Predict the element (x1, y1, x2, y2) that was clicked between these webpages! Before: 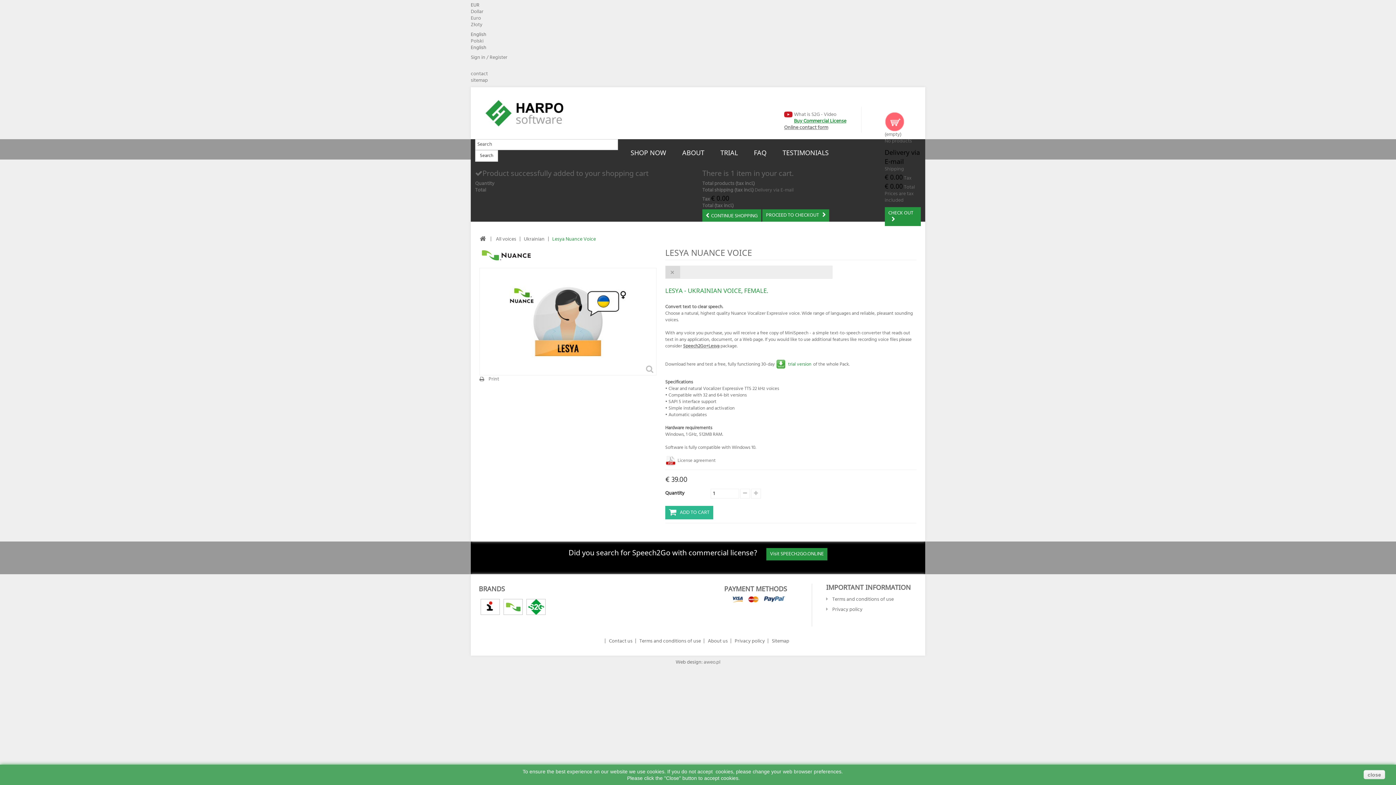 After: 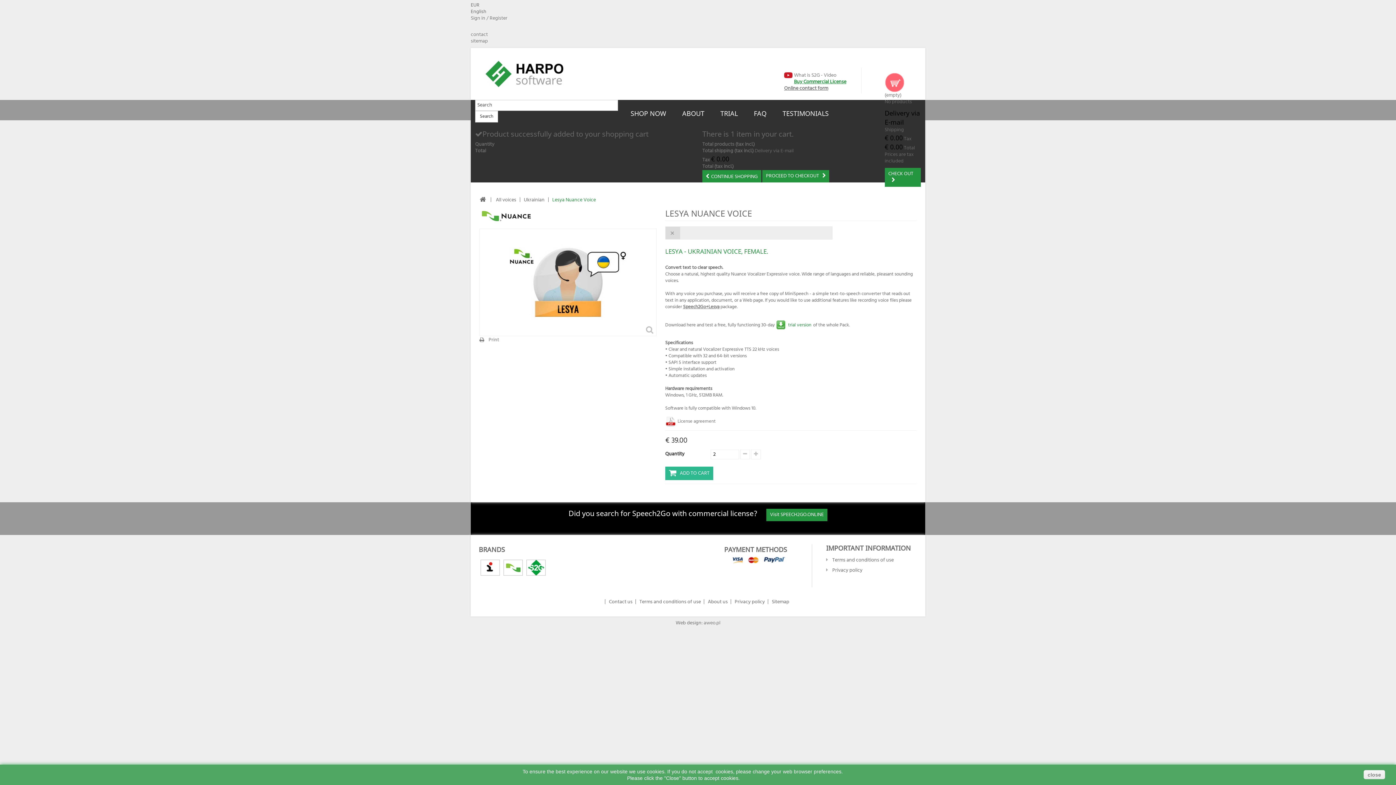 Action: bbox: (751, 488, 761, 498)